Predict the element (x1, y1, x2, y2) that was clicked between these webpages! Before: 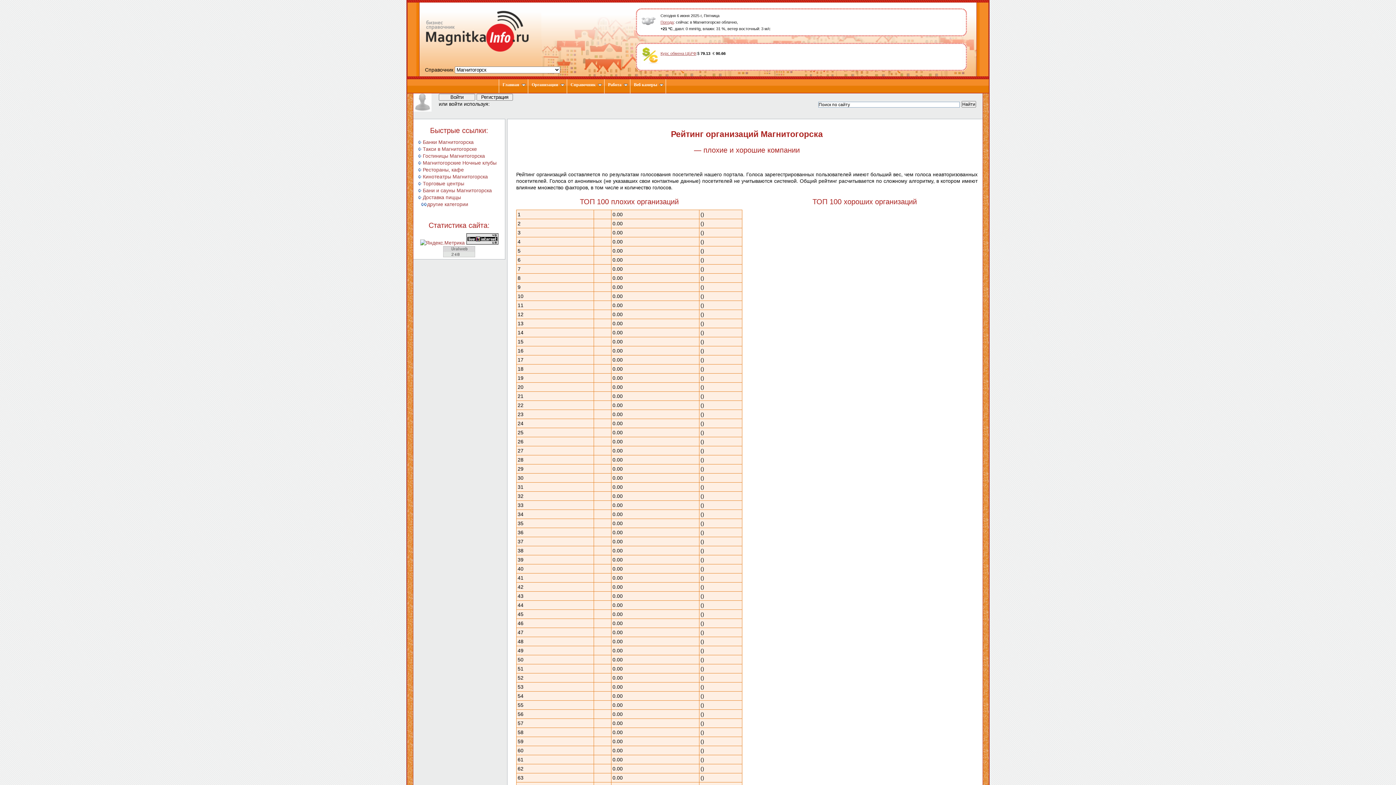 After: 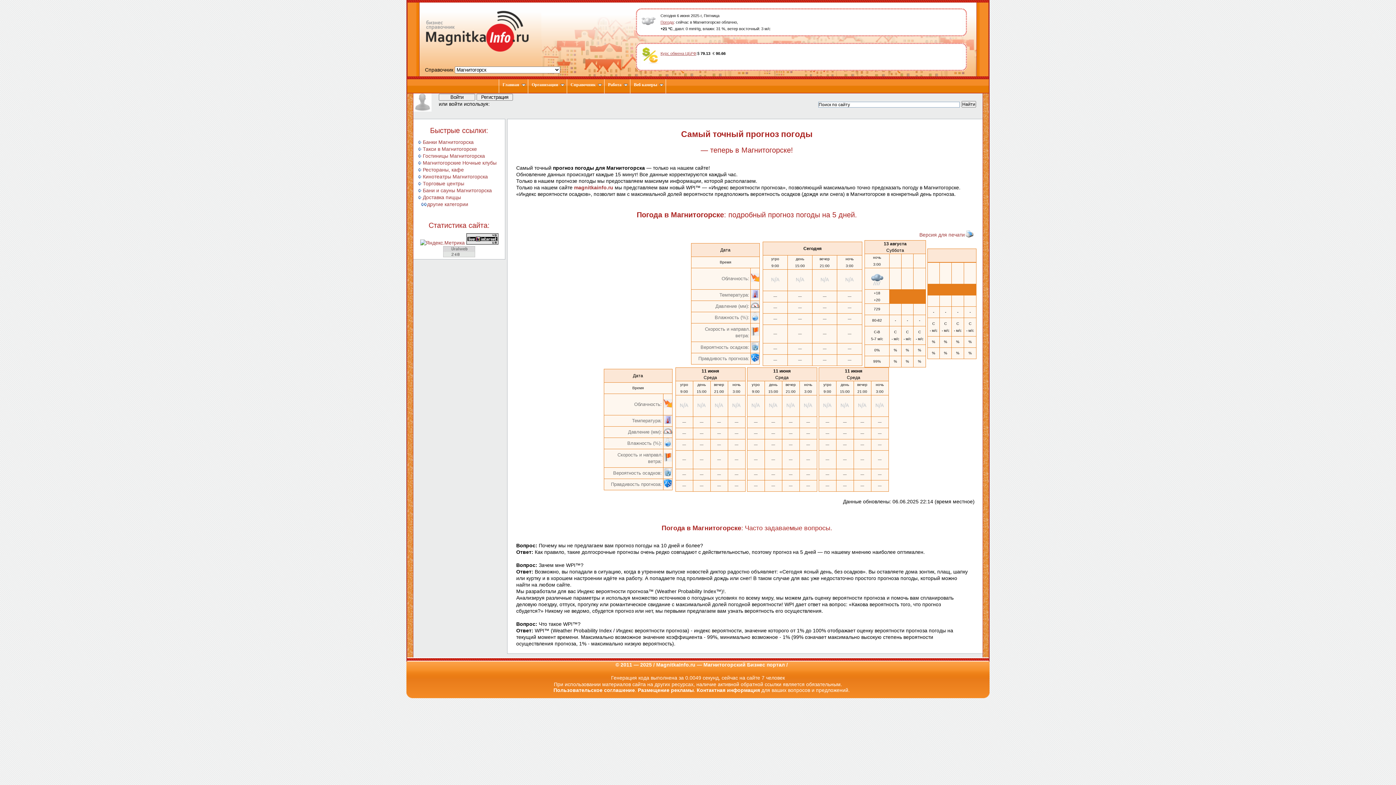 Action: label: Погода bbox: (660, 20, 673, 24)